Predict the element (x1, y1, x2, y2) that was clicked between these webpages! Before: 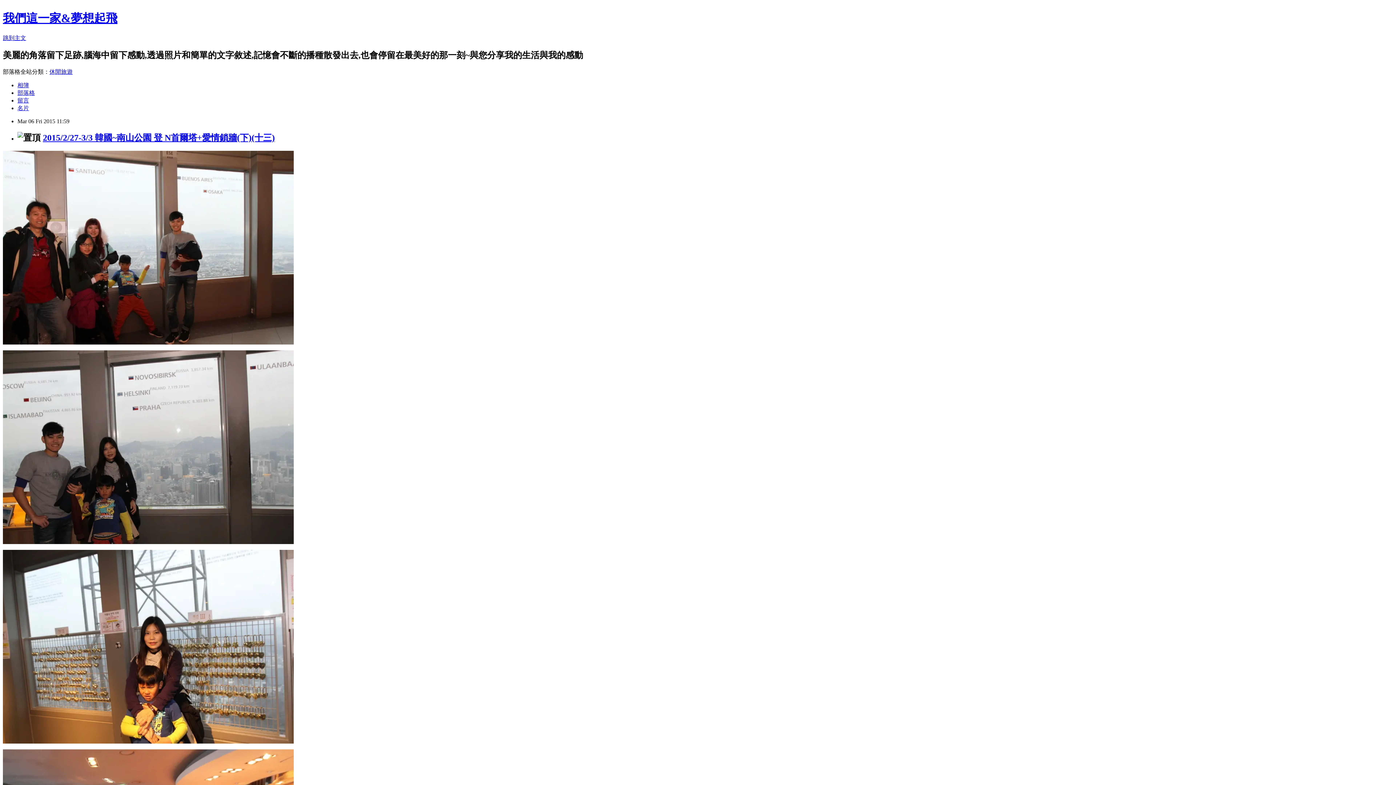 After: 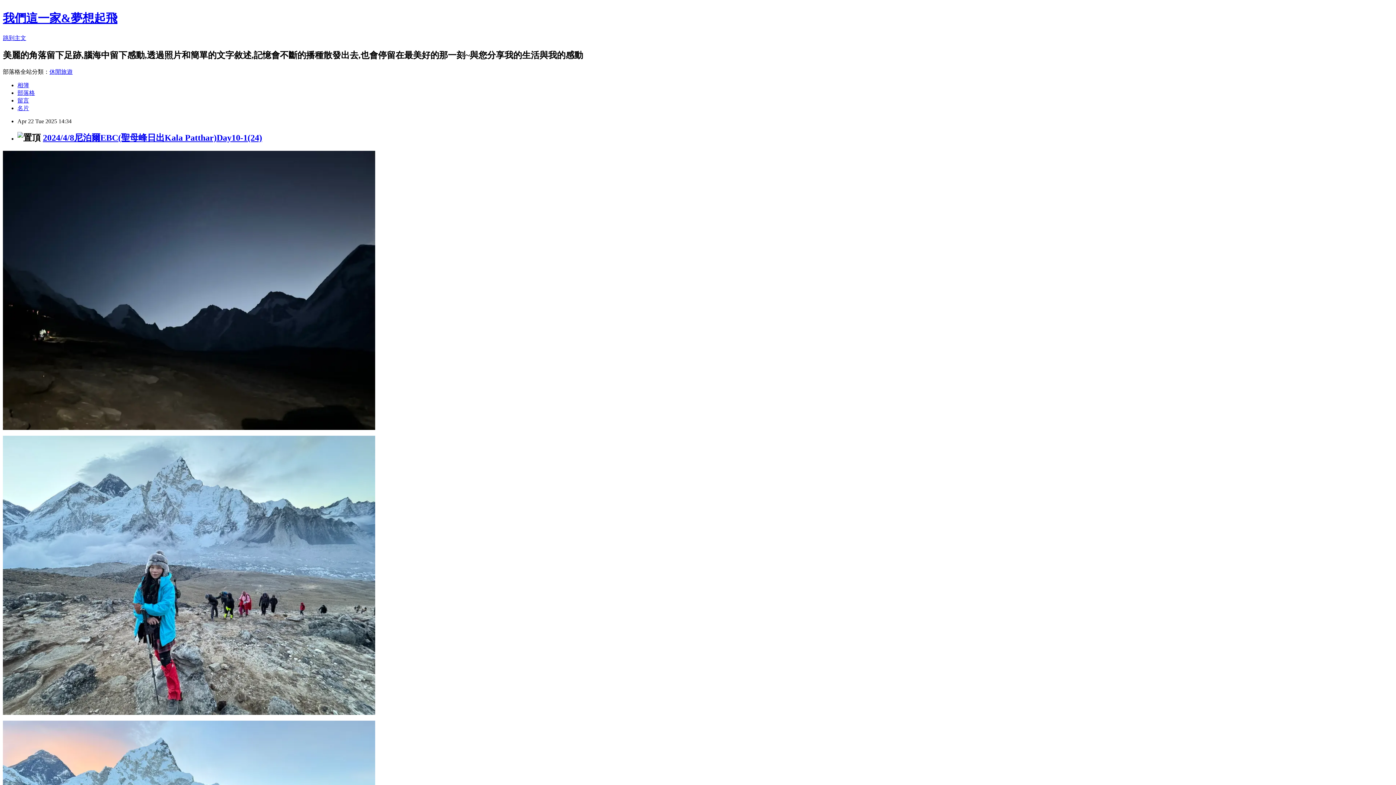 Action: bbox: (17, 89, 34, 95) label: 部落格